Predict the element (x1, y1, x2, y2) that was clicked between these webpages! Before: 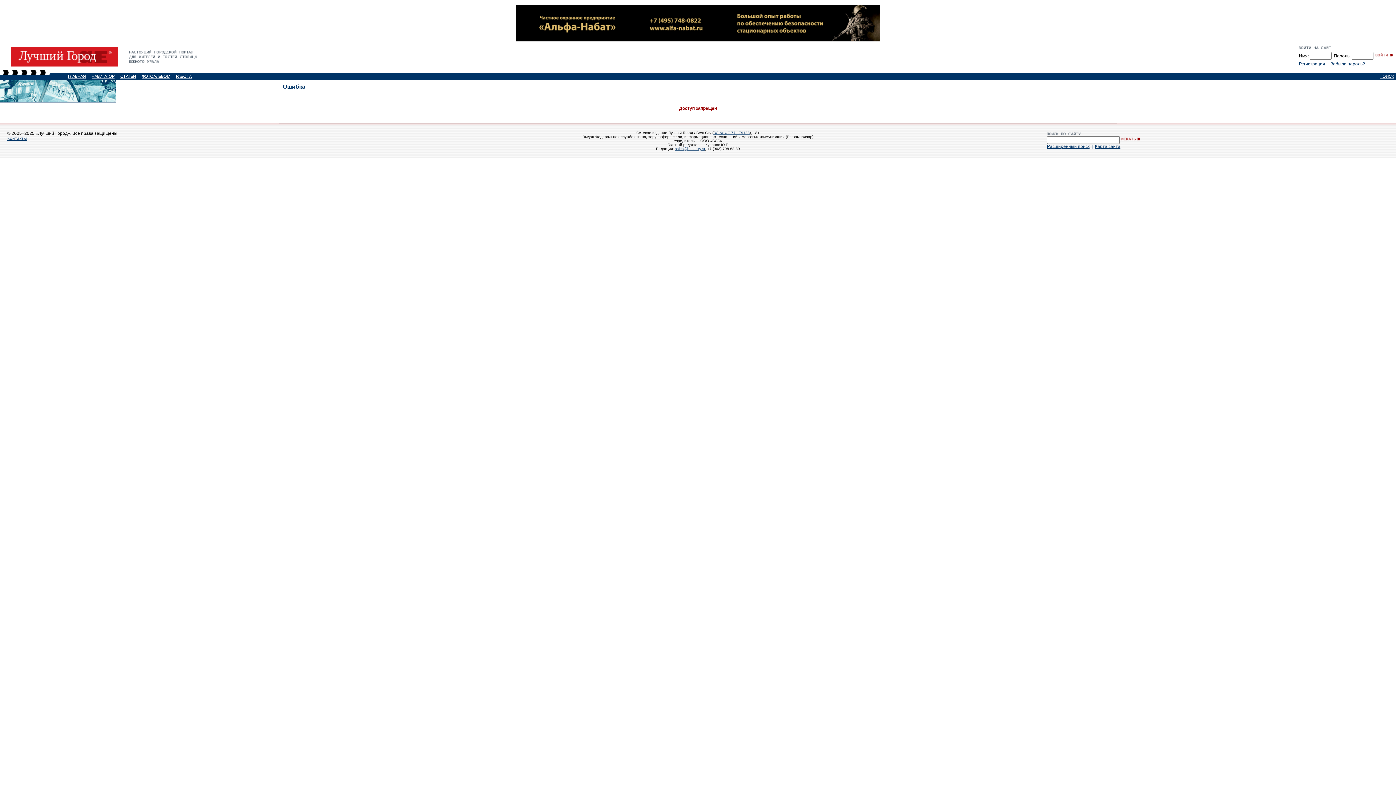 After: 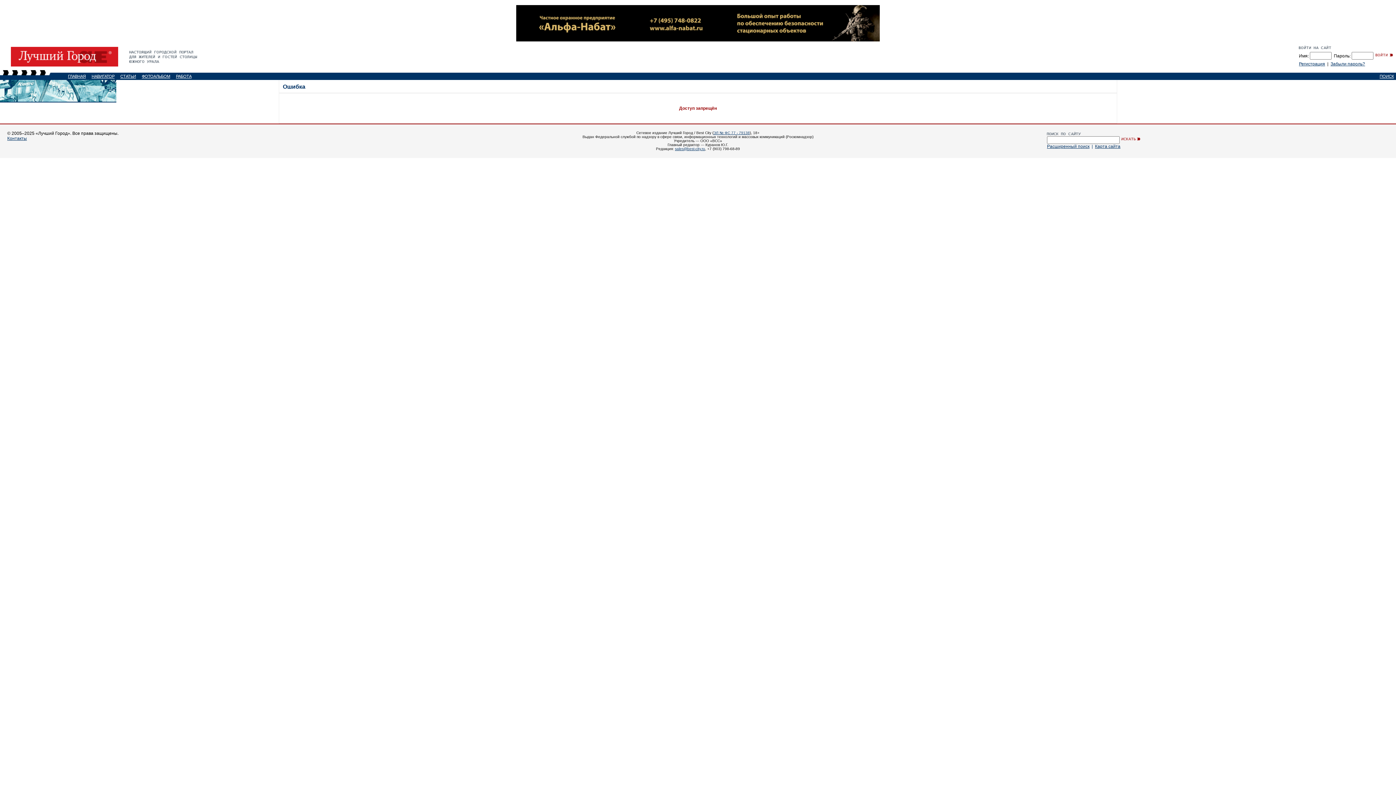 Action: label: sales@best-city.ru bbox: (675, 146, 705, 150)